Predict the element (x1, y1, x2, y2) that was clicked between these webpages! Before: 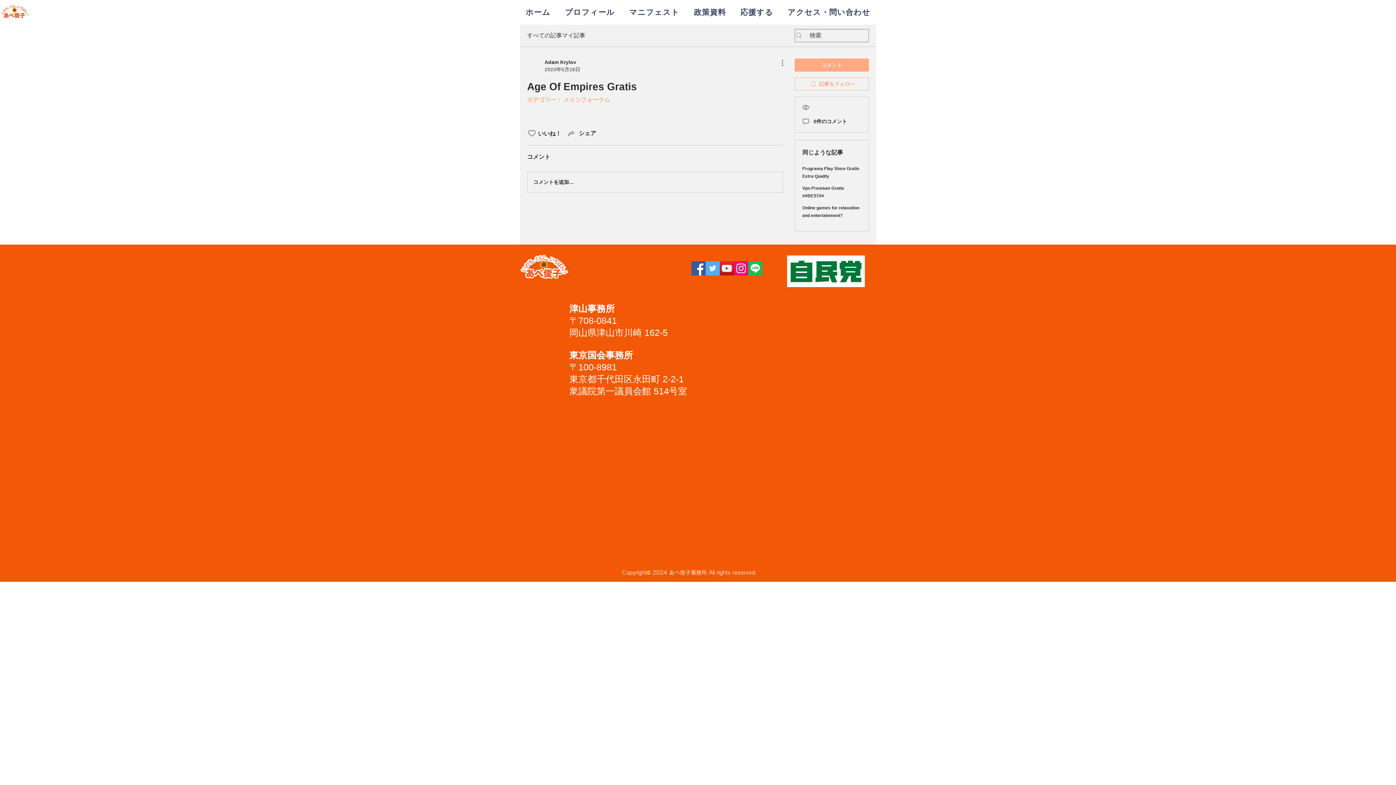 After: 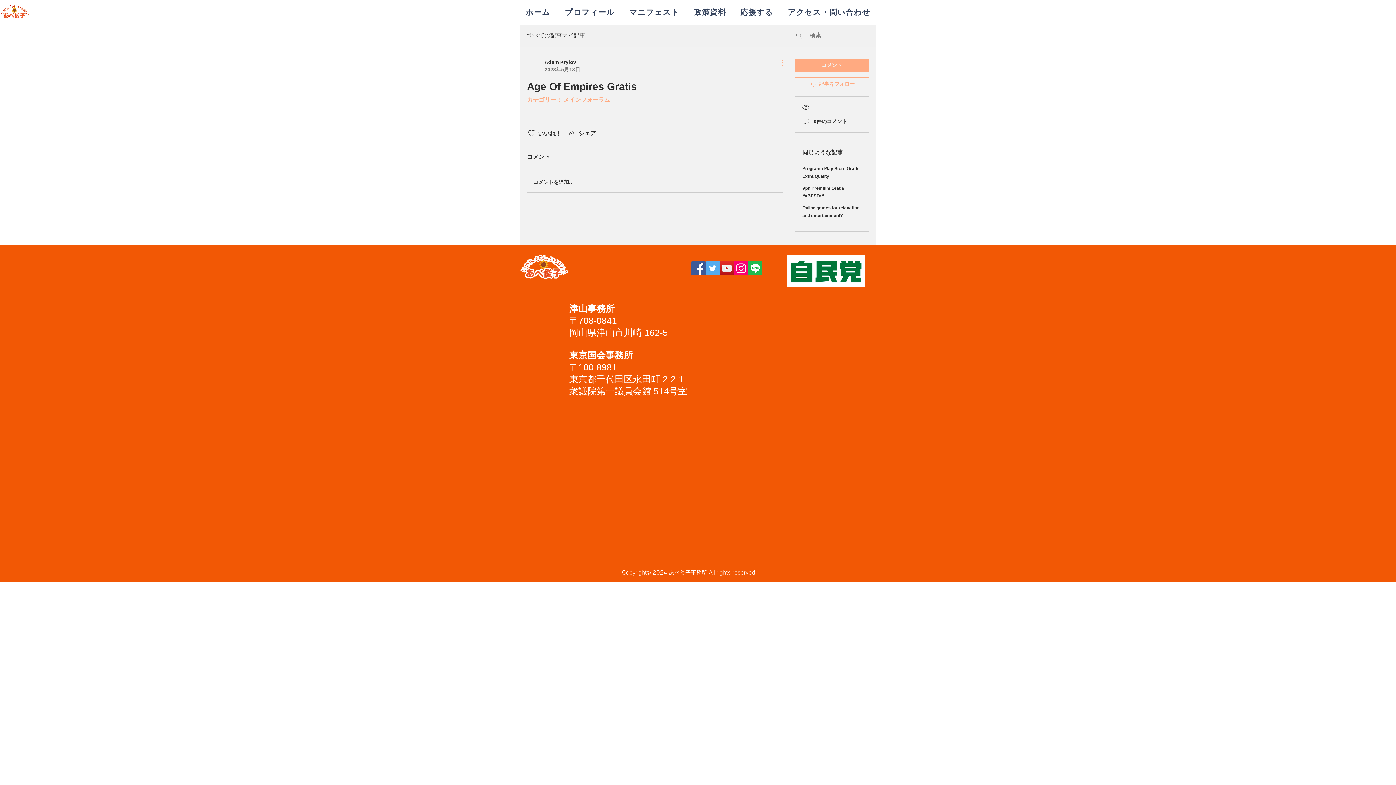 Action: label: その他のアクション bbox: (774, 58, 783, 67)